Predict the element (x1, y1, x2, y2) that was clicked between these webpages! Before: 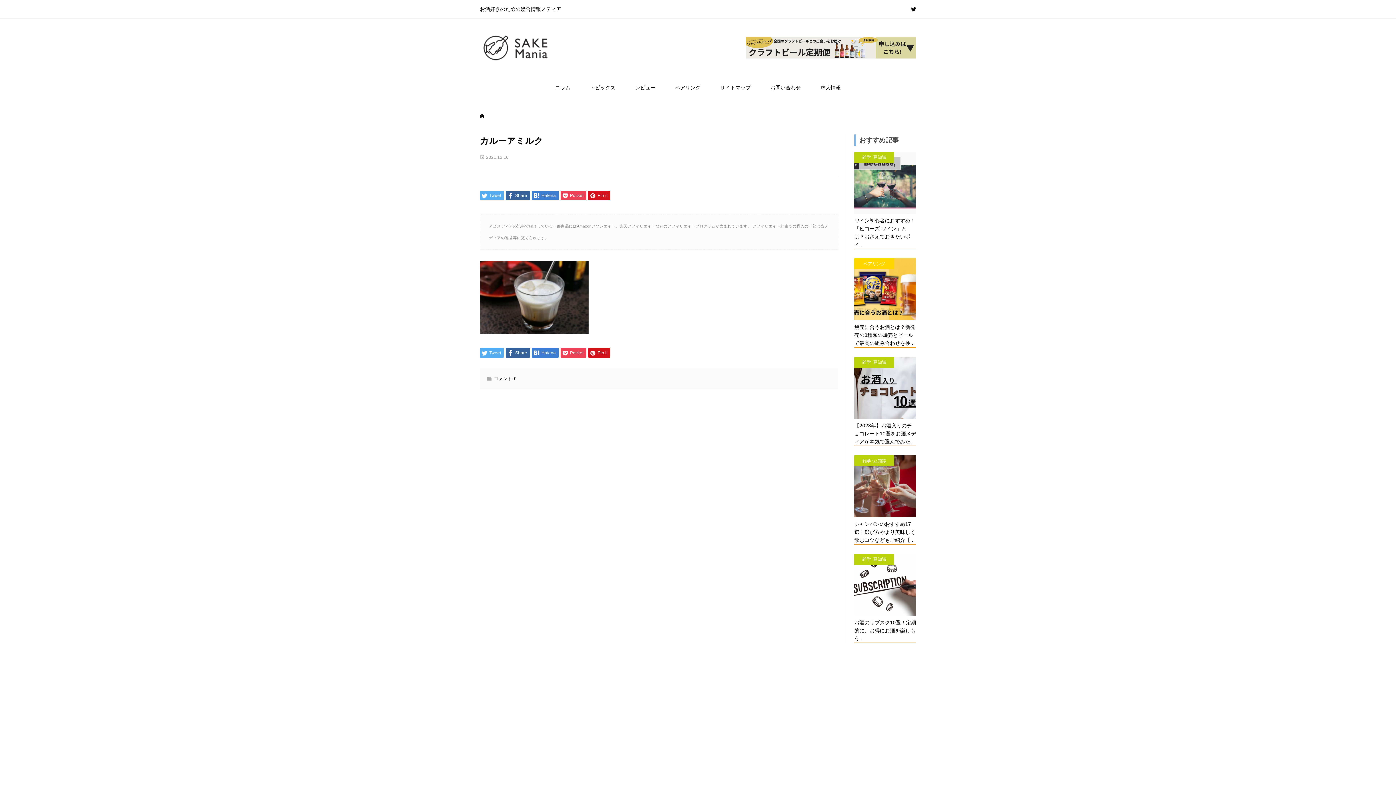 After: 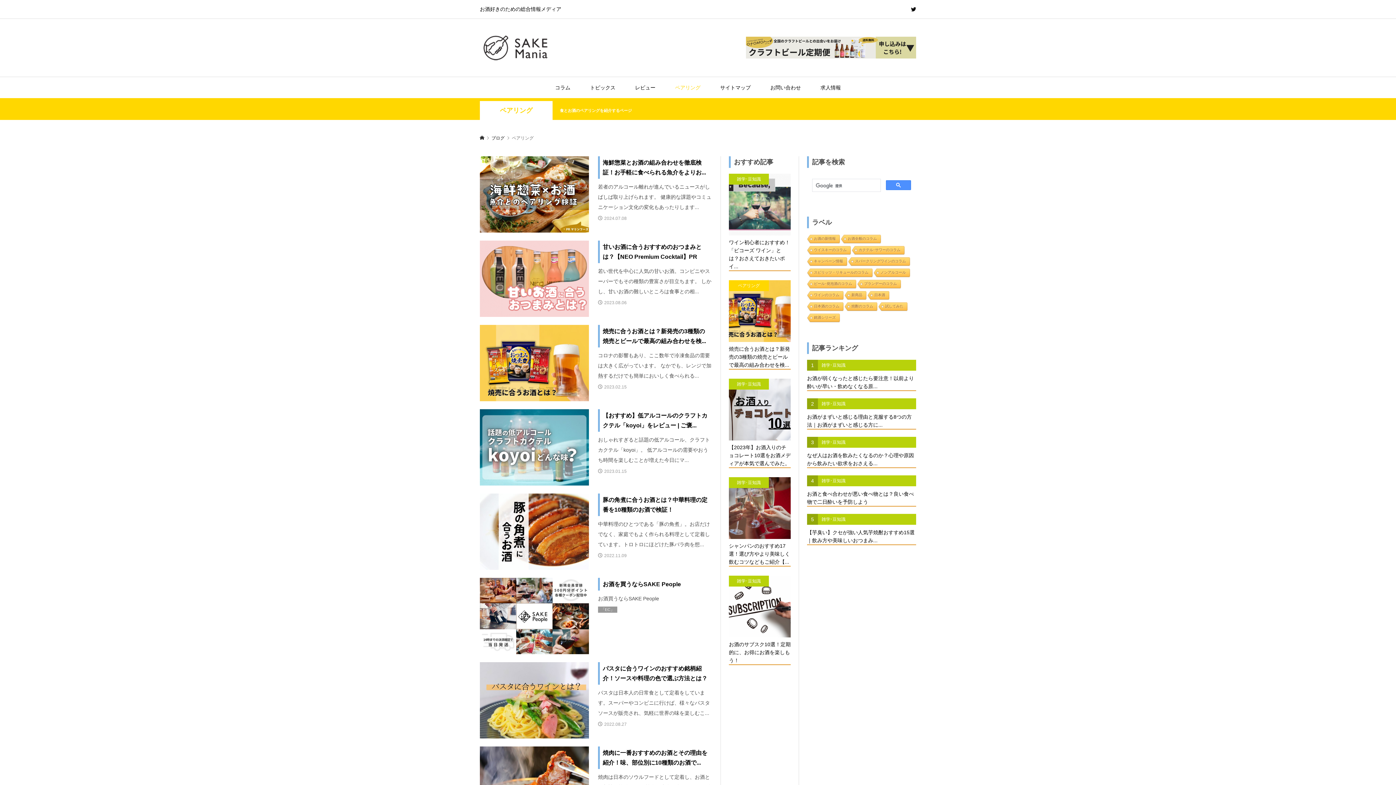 Action: label: ペアリング bbox: (666, 77, 709, 98)